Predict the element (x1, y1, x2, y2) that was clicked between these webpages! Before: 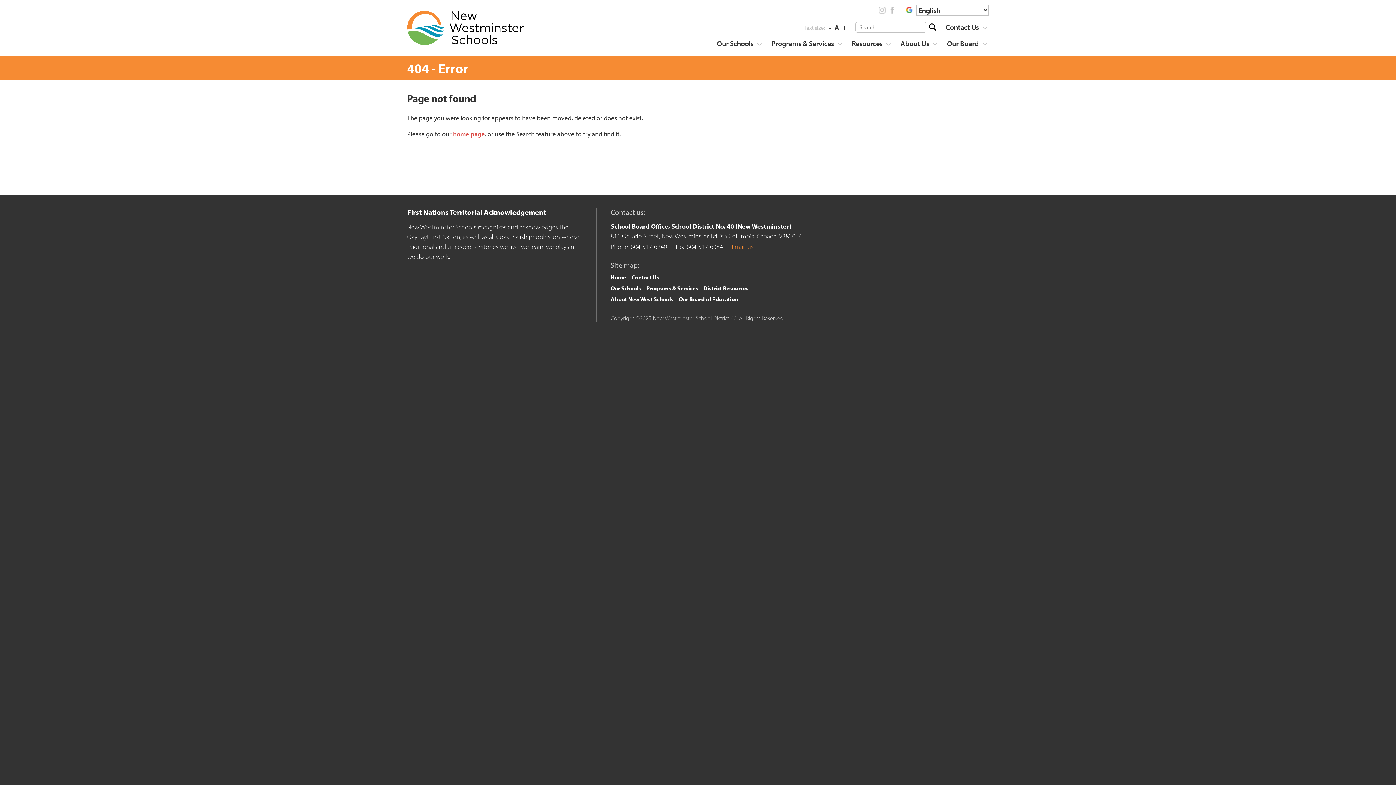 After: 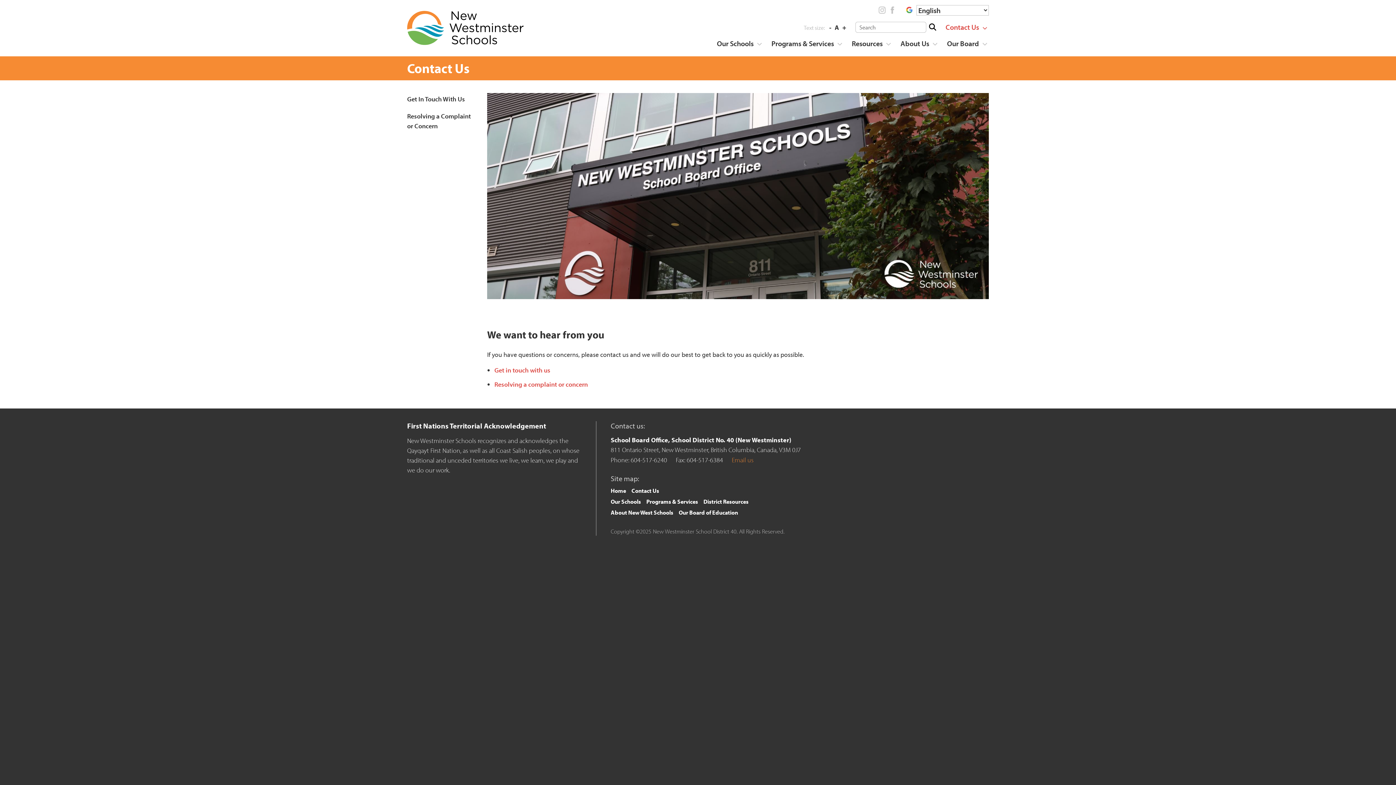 Action: label: Contact Us bbox: (939, 20, 989, 34)